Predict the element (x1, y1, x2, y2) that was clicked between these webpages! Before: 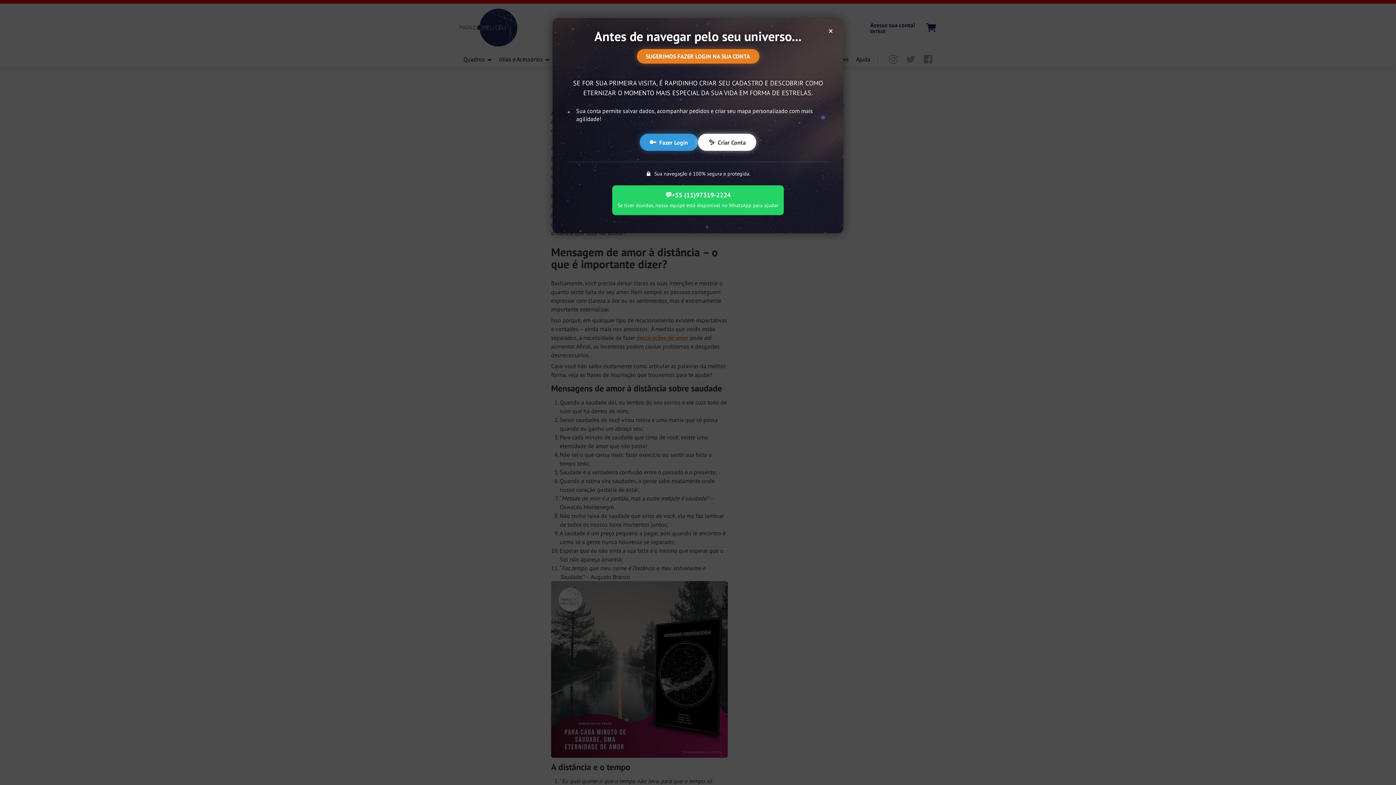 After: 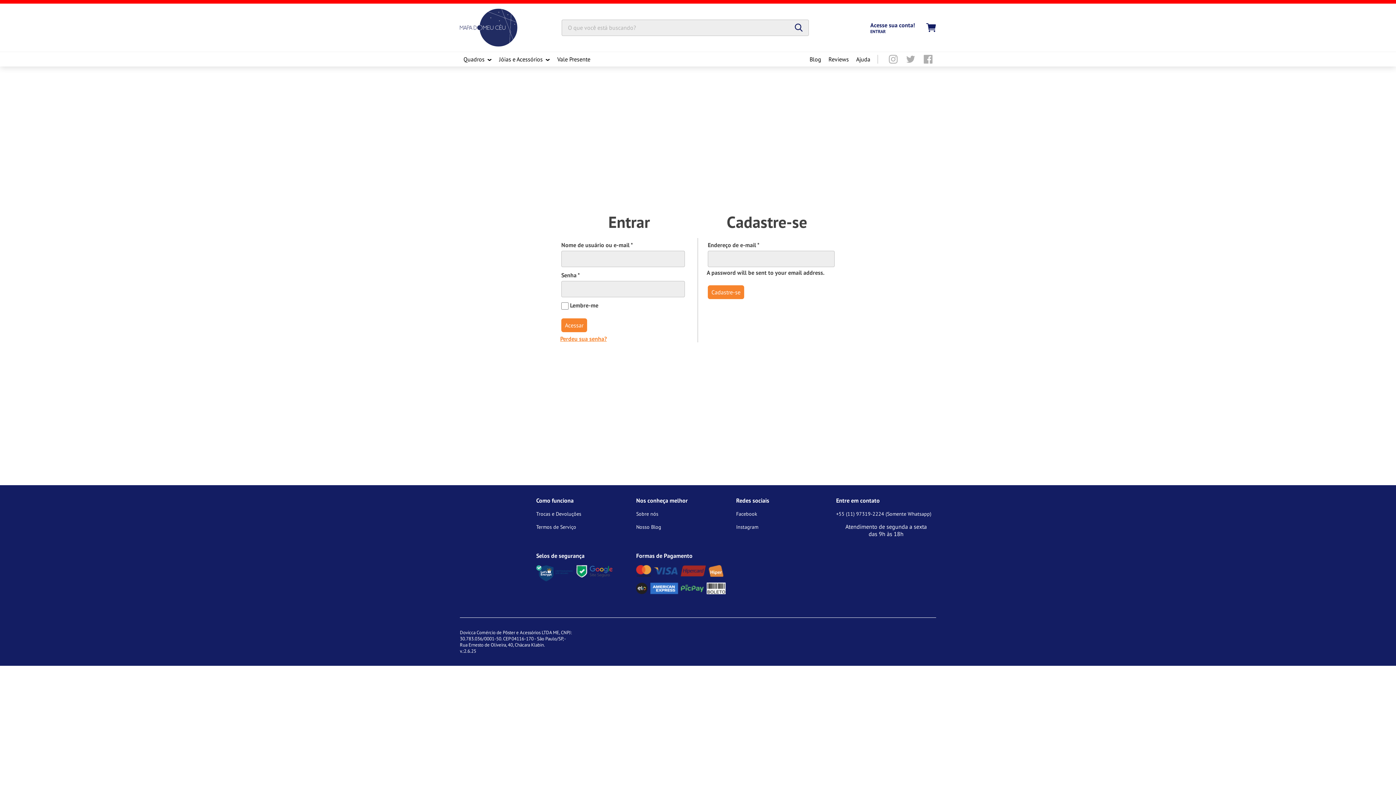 Action: bbox: (640, 133, 698, 150) label: 🔑
Fazer Login